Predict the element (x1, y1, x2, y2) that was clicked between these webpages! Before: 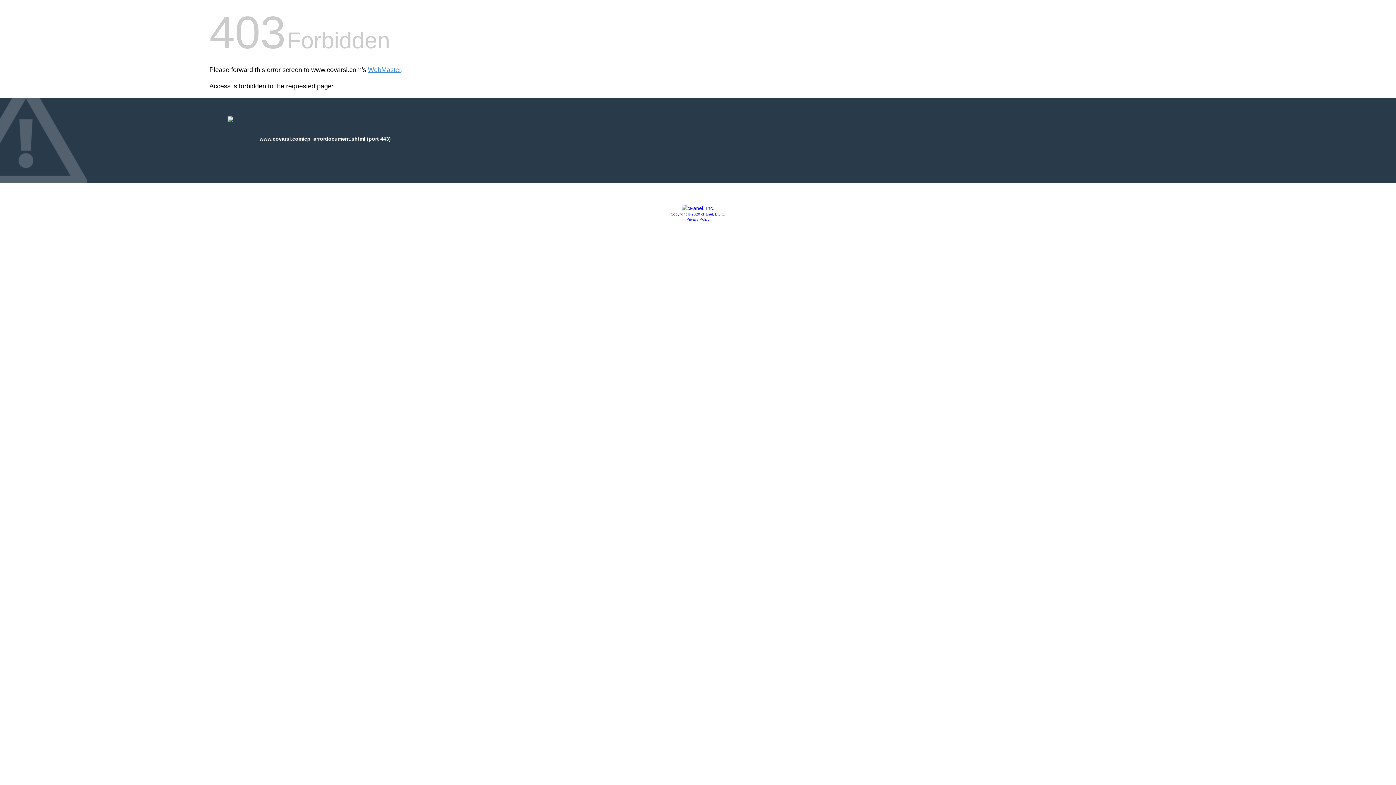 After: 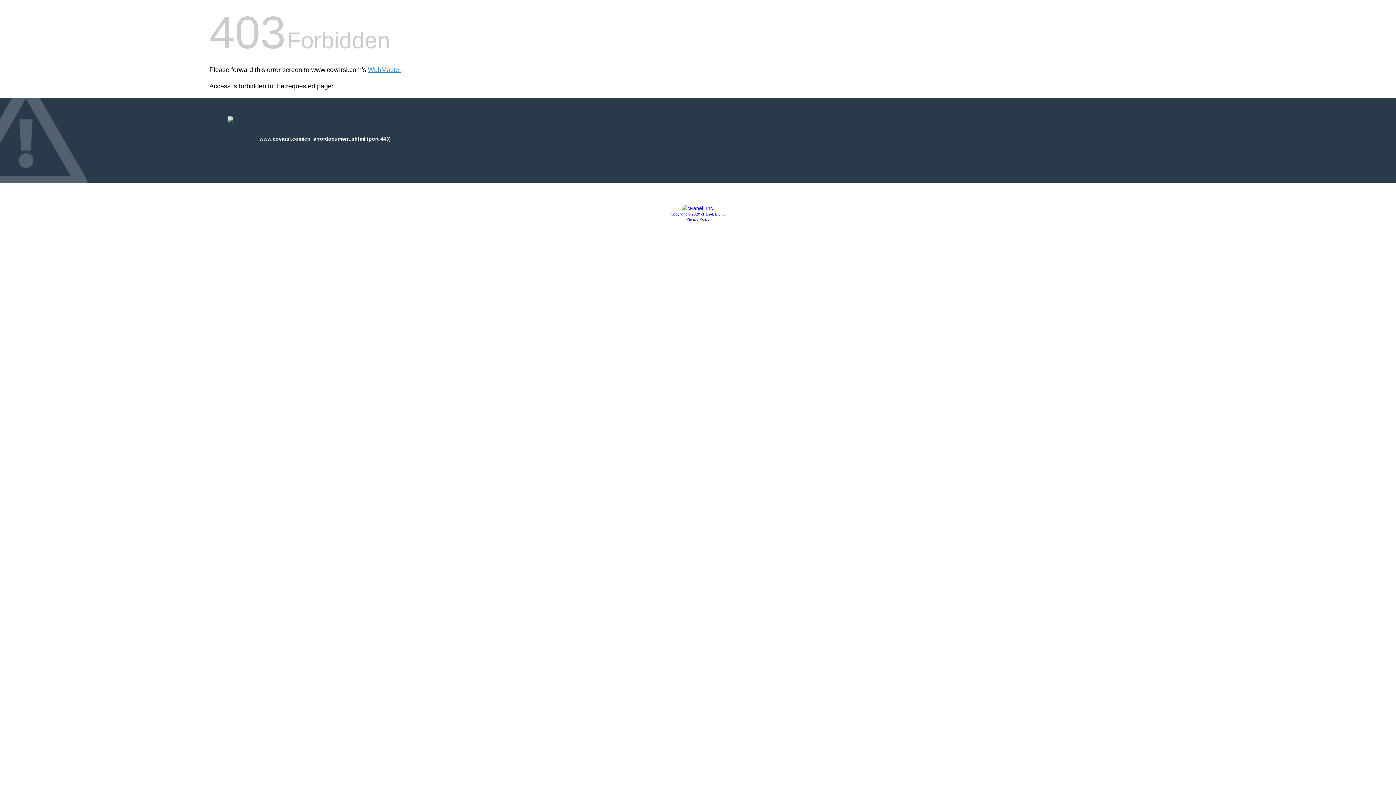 Action: label: Copyright © 2020 cPanel, L.L.C. bbox: (670, 212, 725, 216)